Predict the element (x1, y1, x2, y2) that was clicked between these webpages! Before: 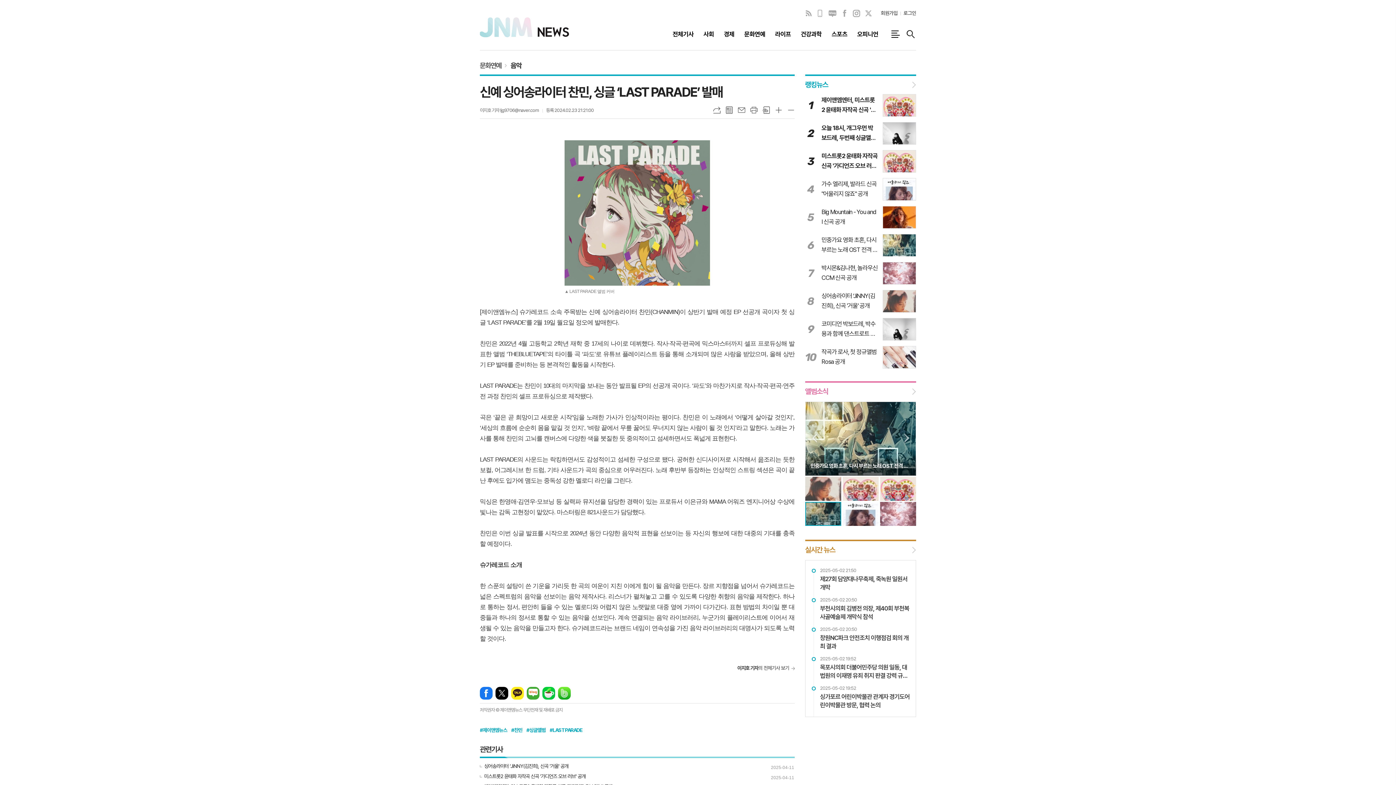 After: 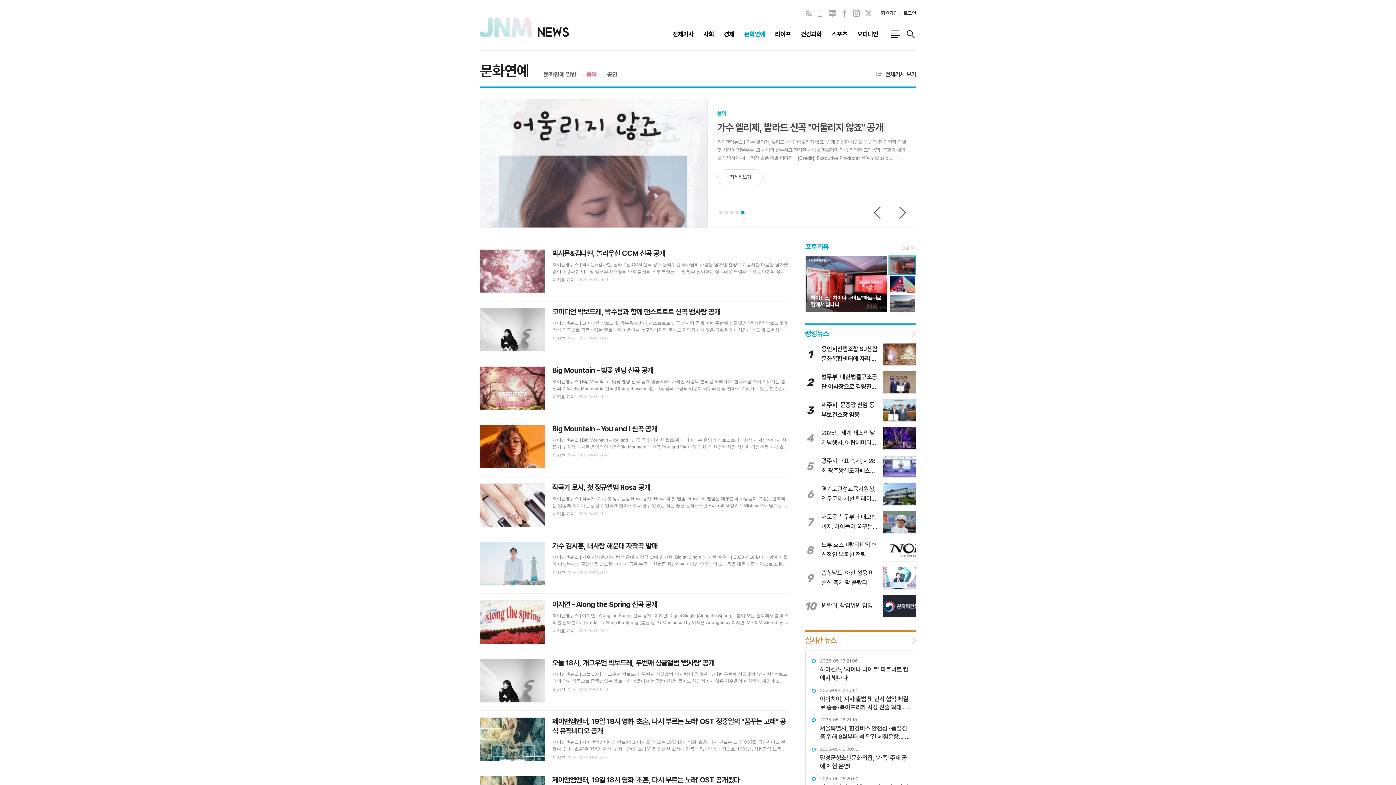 Action: label: 목록 bbox: (725, 106, 732, 113)